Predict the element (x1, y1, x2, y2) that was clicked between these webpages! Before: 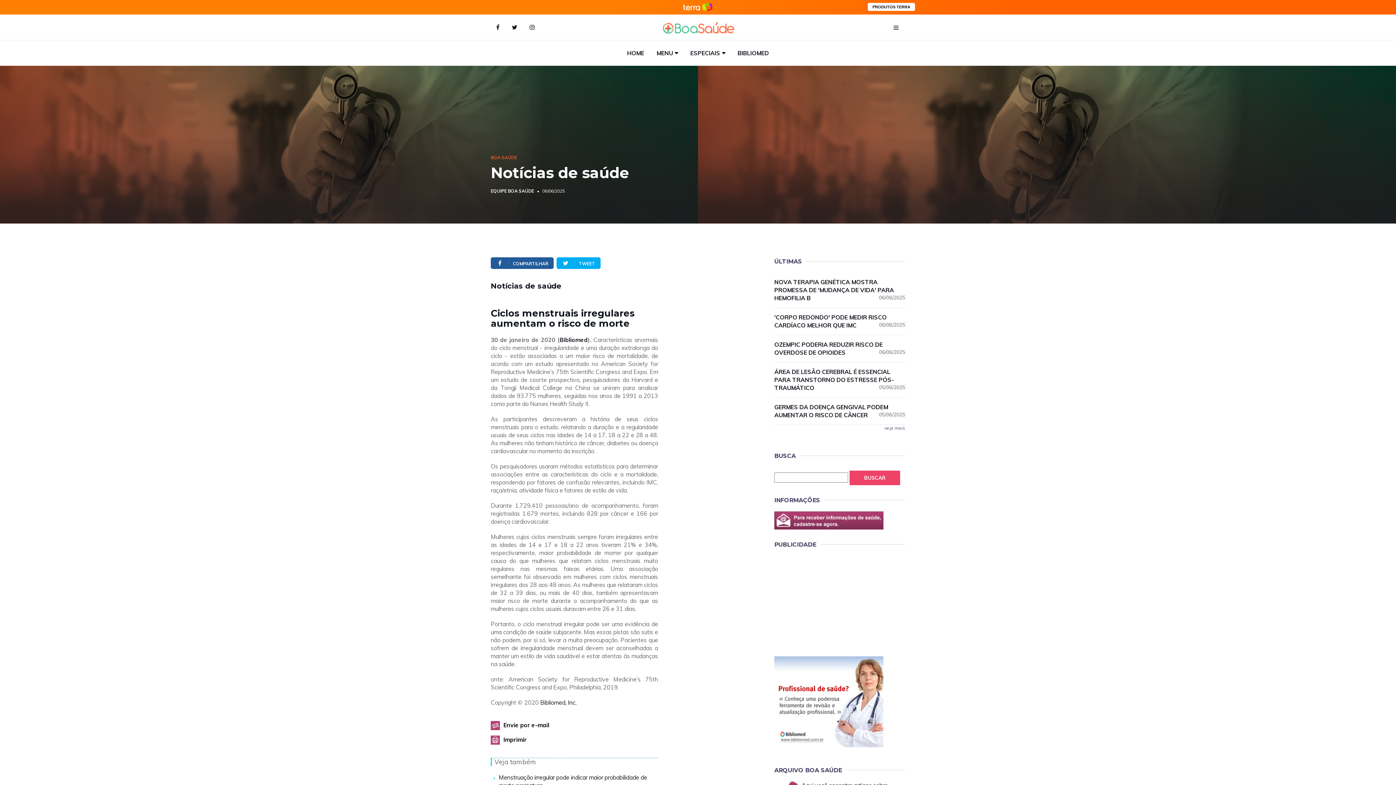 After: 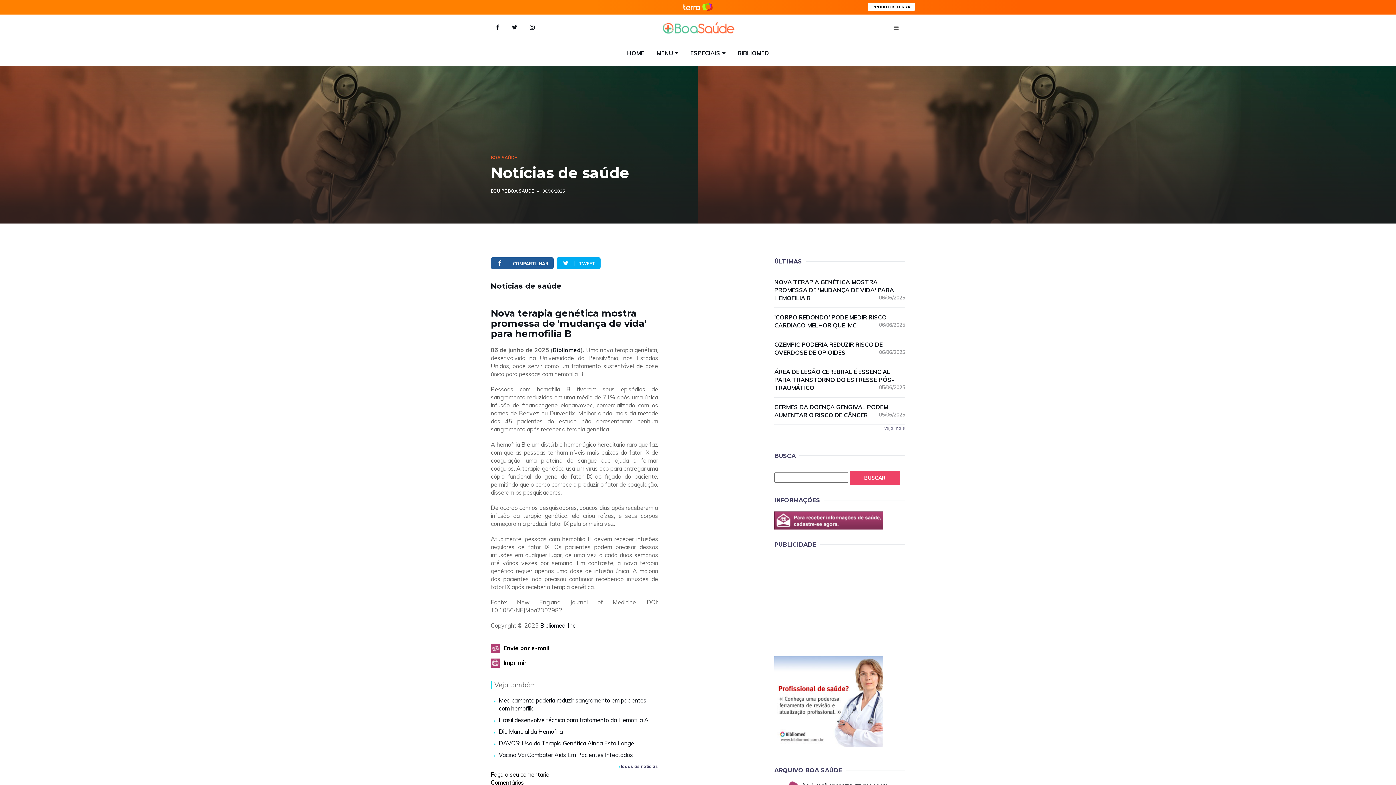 Action: label: NOVA TERAPIA GENÉTICA MOSTRA PROMESSA DE 'MUDANÇA DE VIDA' PARA HEMOFILIA B
06/06/2025 bbox: (774, 278, 905, 302)